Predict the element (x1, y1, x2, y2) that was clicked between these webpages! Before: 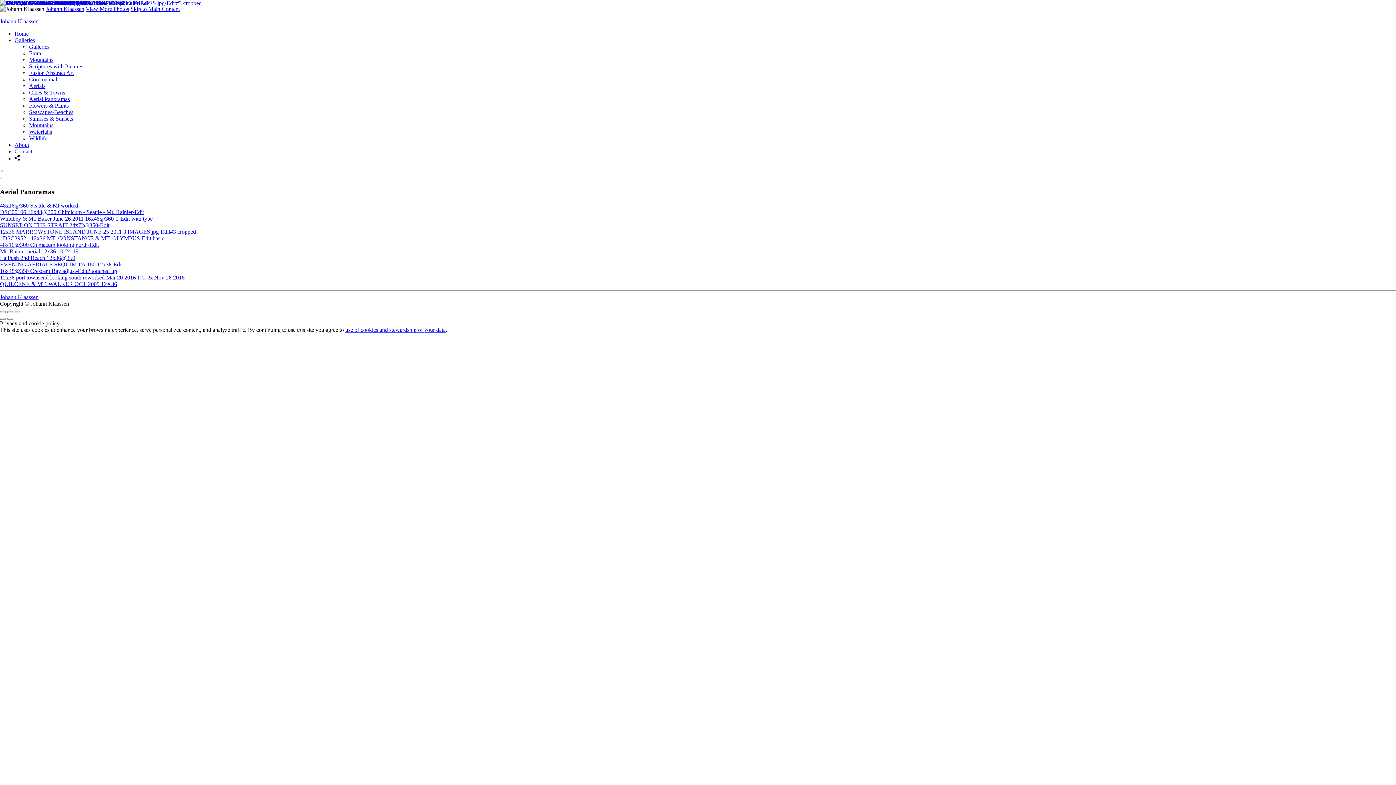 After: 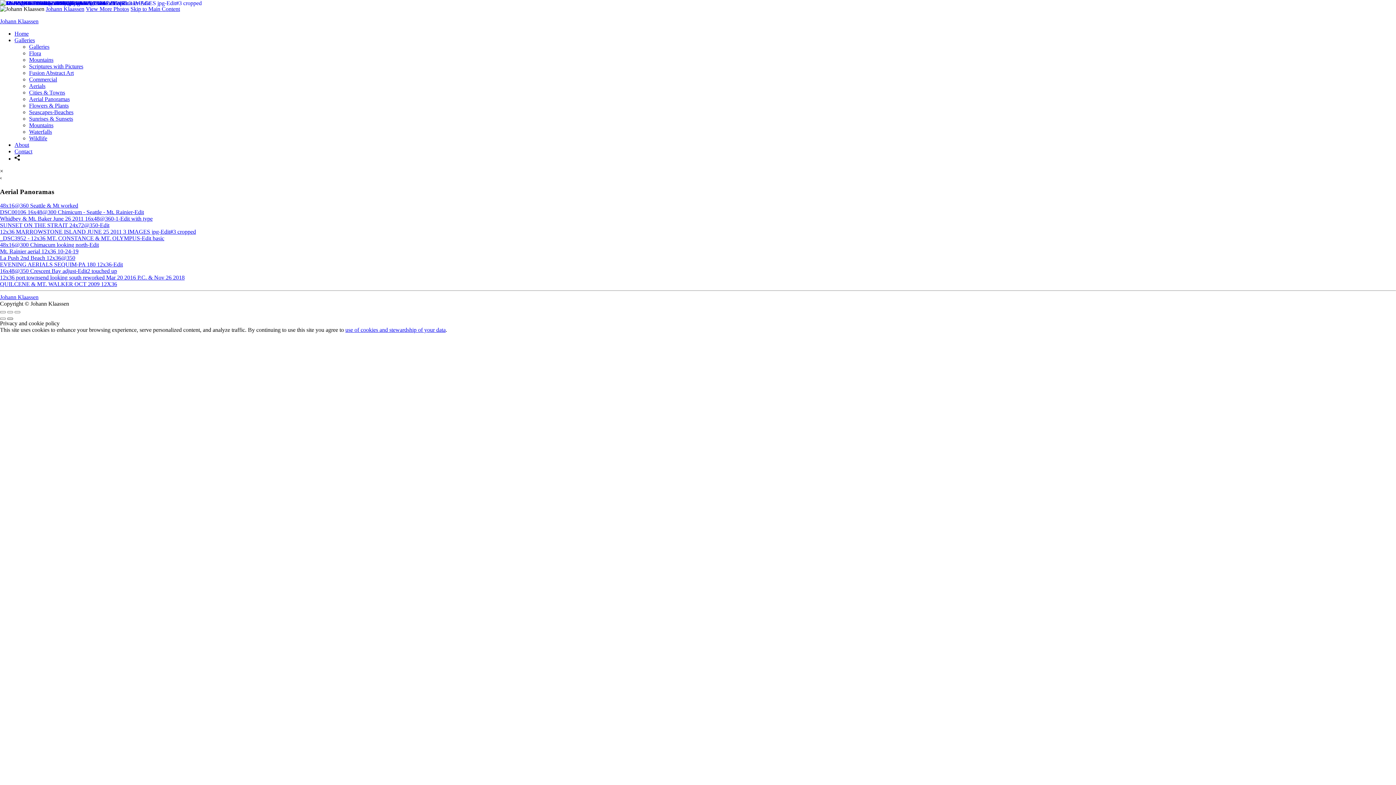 Action: bbox: (7, 317, 13, 320)